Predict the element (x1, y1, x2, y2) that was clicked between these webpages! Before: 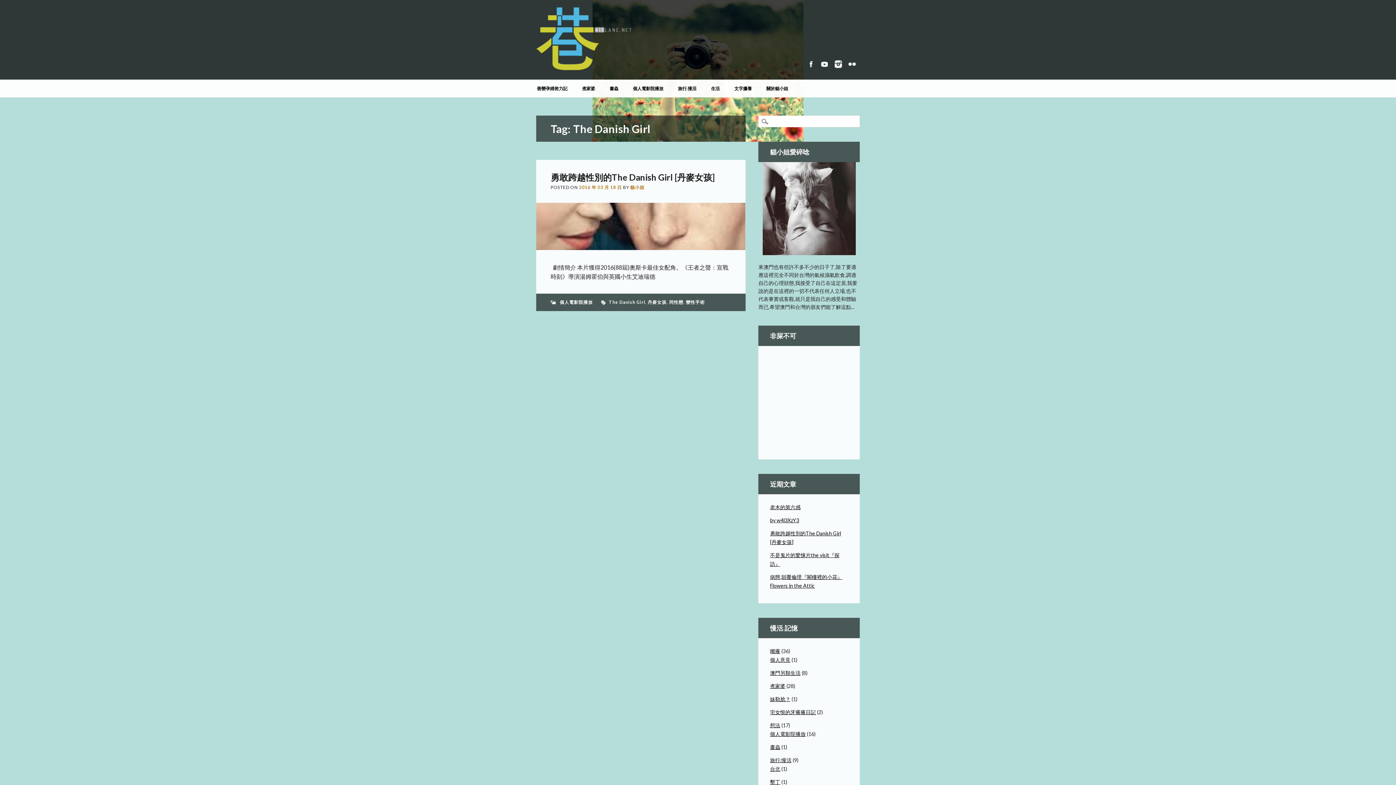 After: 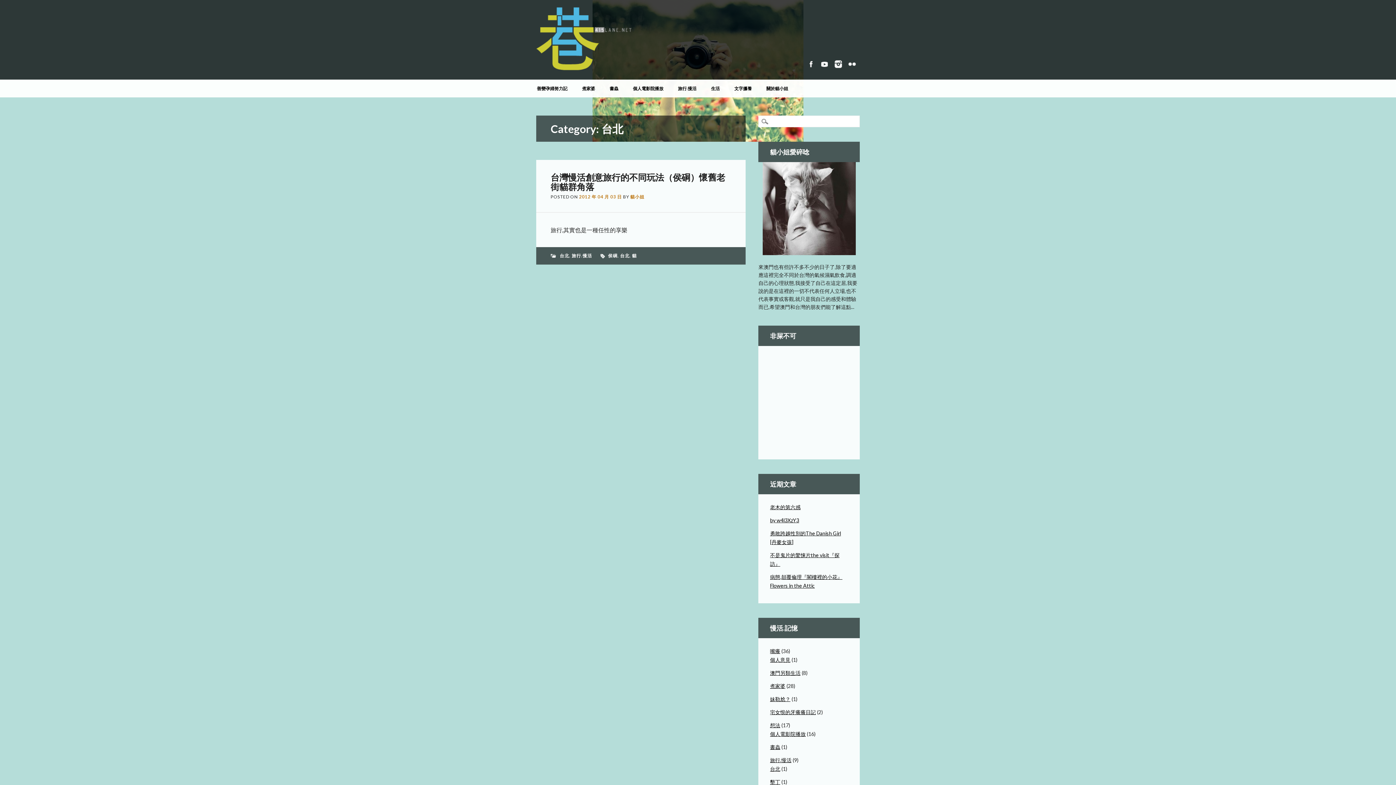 Action: label: 台北 bbox: (770, 766, 780, 772)